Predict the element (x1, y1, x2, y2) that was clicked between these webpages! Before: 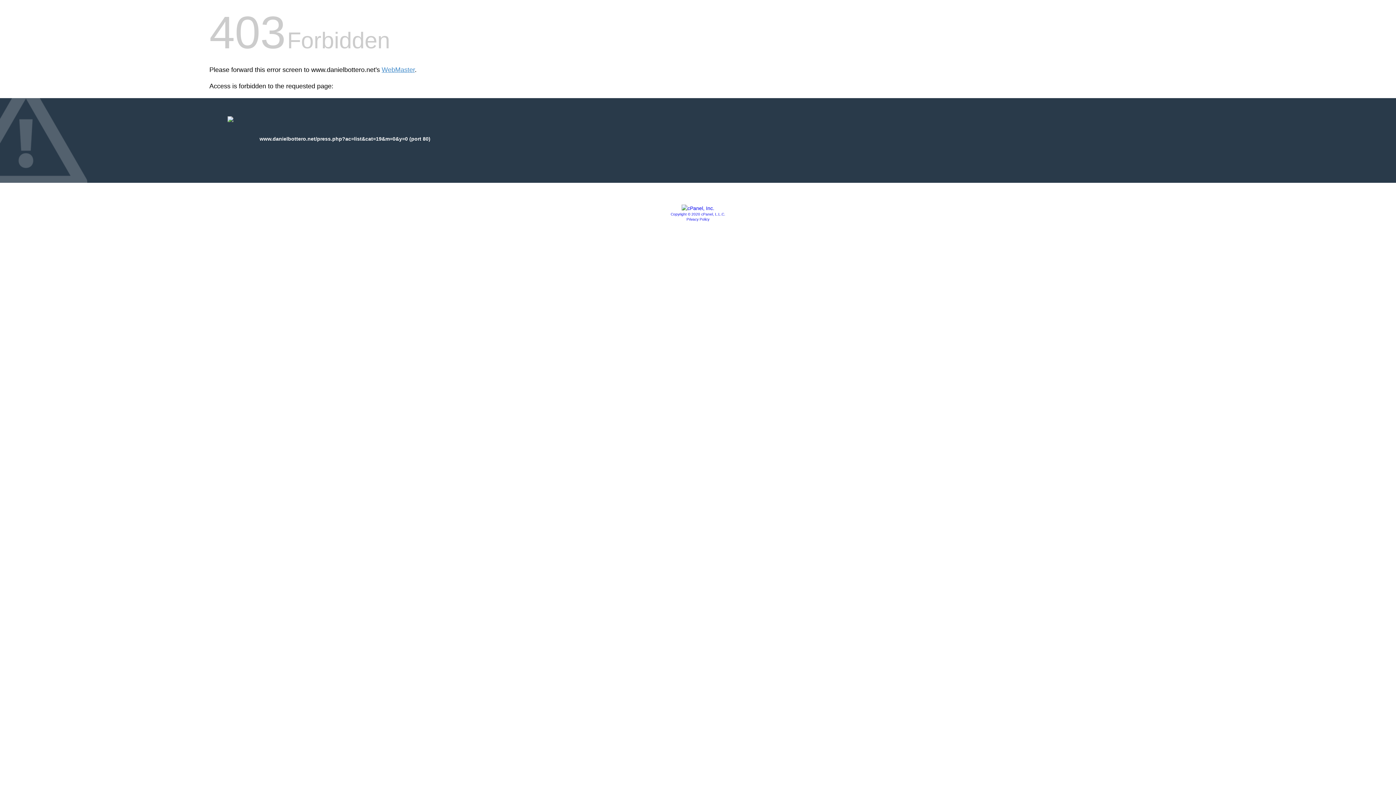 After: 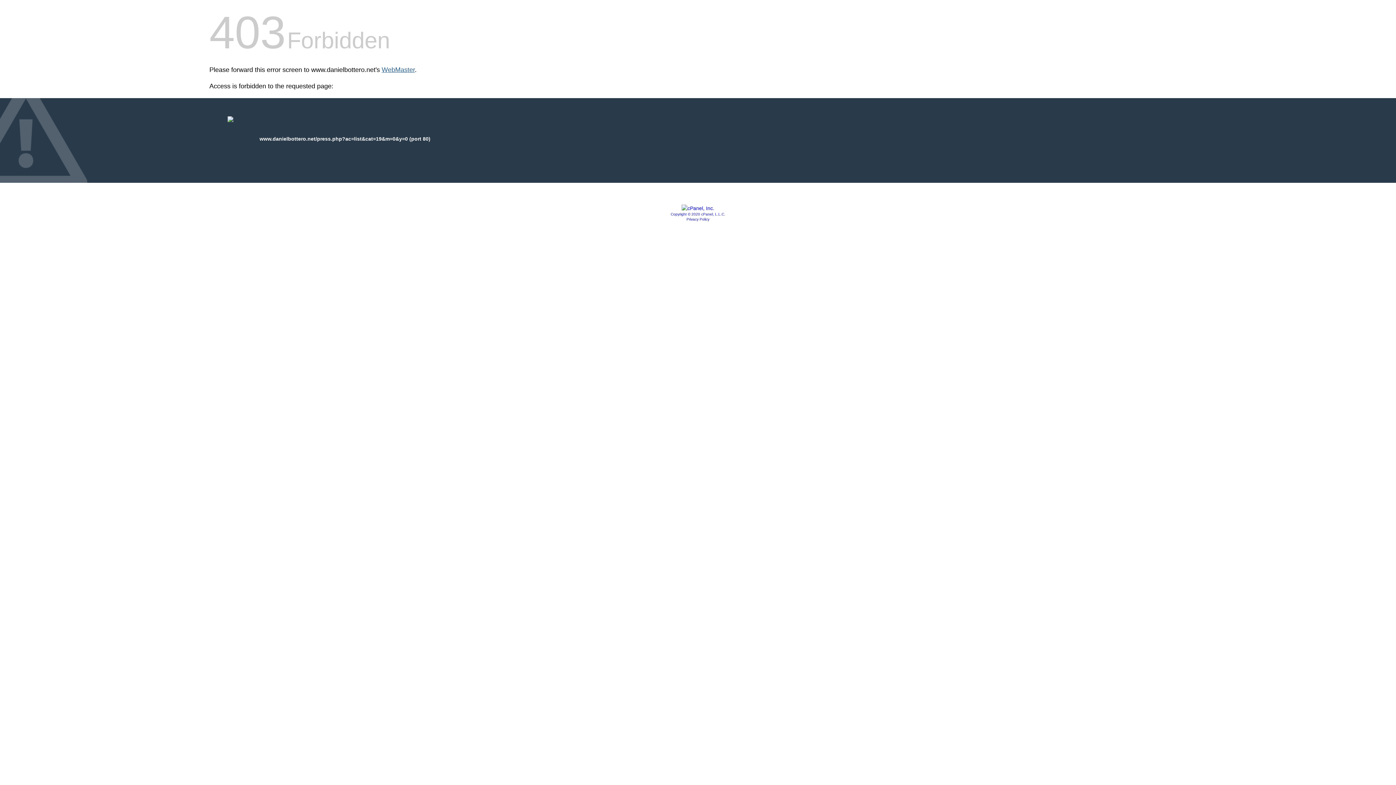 Action: bbox: (381, 66, 414, 73) label: WebMaster